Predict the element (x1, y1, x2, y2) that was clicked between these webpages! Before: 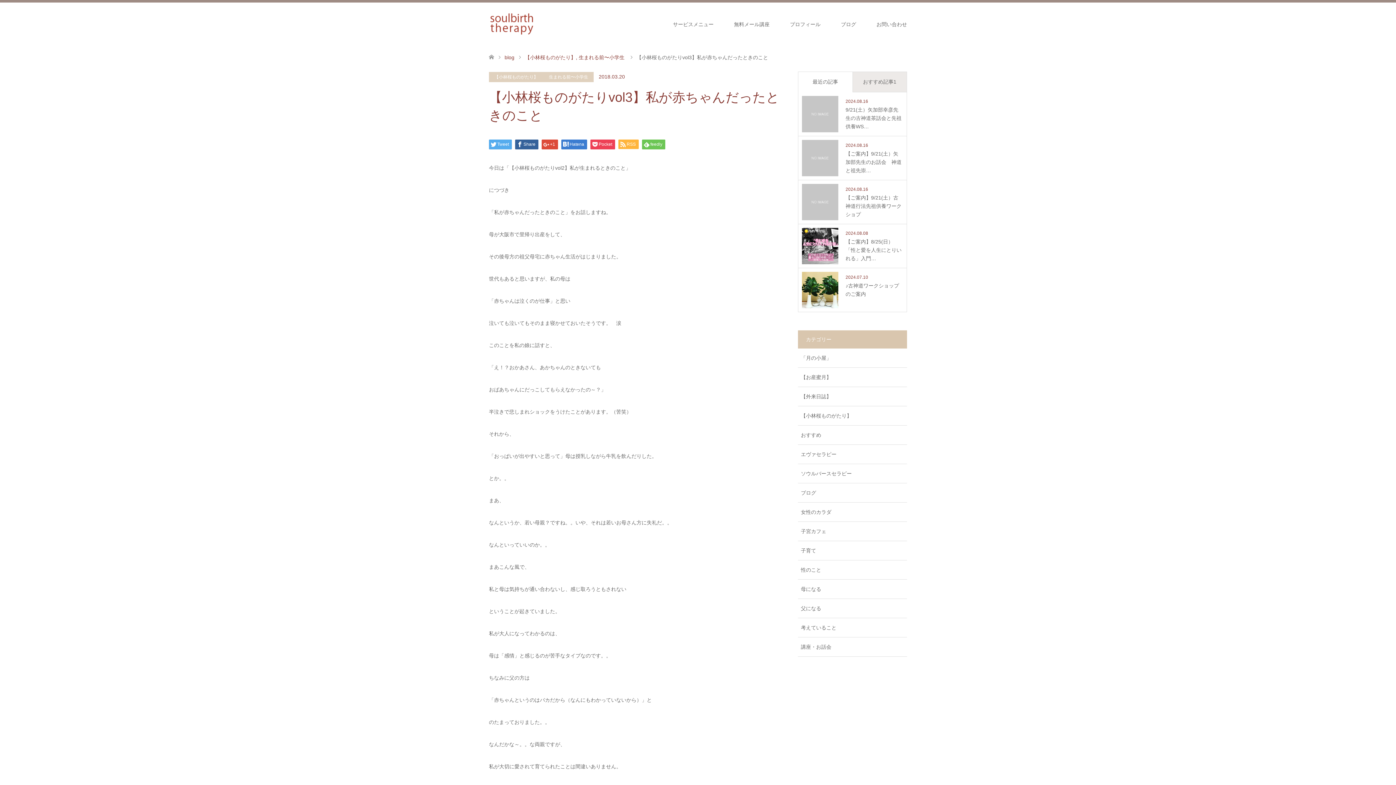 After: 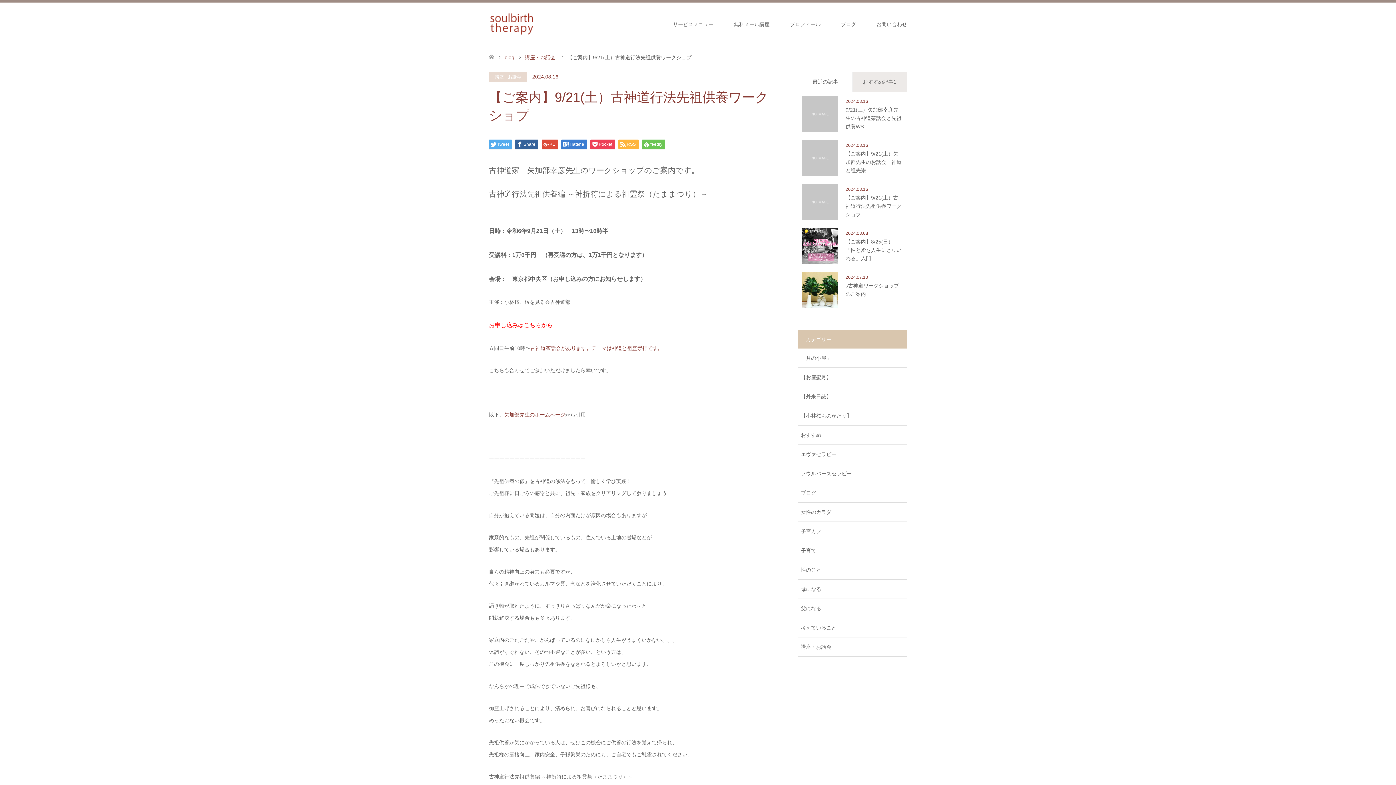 Action: label: 2024.08.16

【ご案内】9/21(土）古神道行法先祖供養ワークショプ bbox: (802, 184, 903, 220)